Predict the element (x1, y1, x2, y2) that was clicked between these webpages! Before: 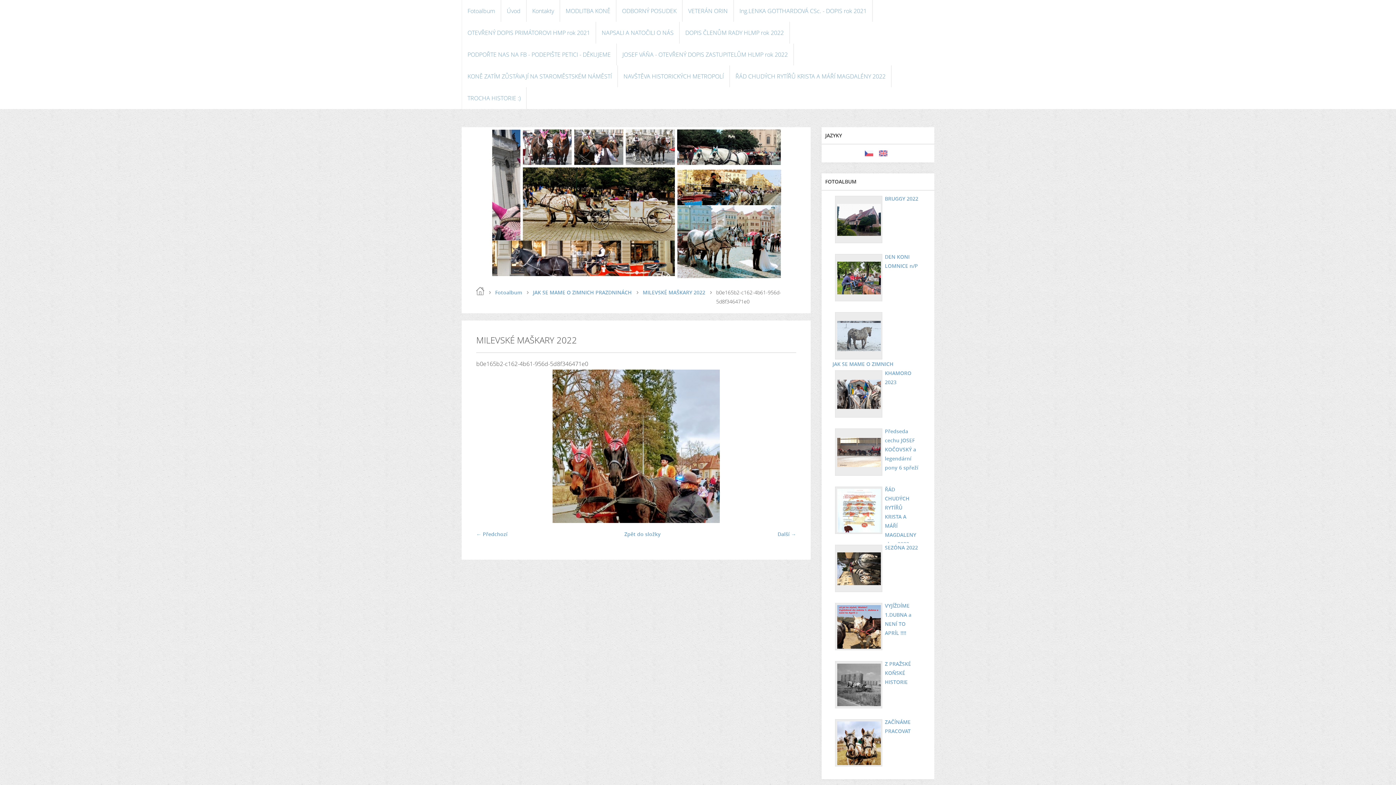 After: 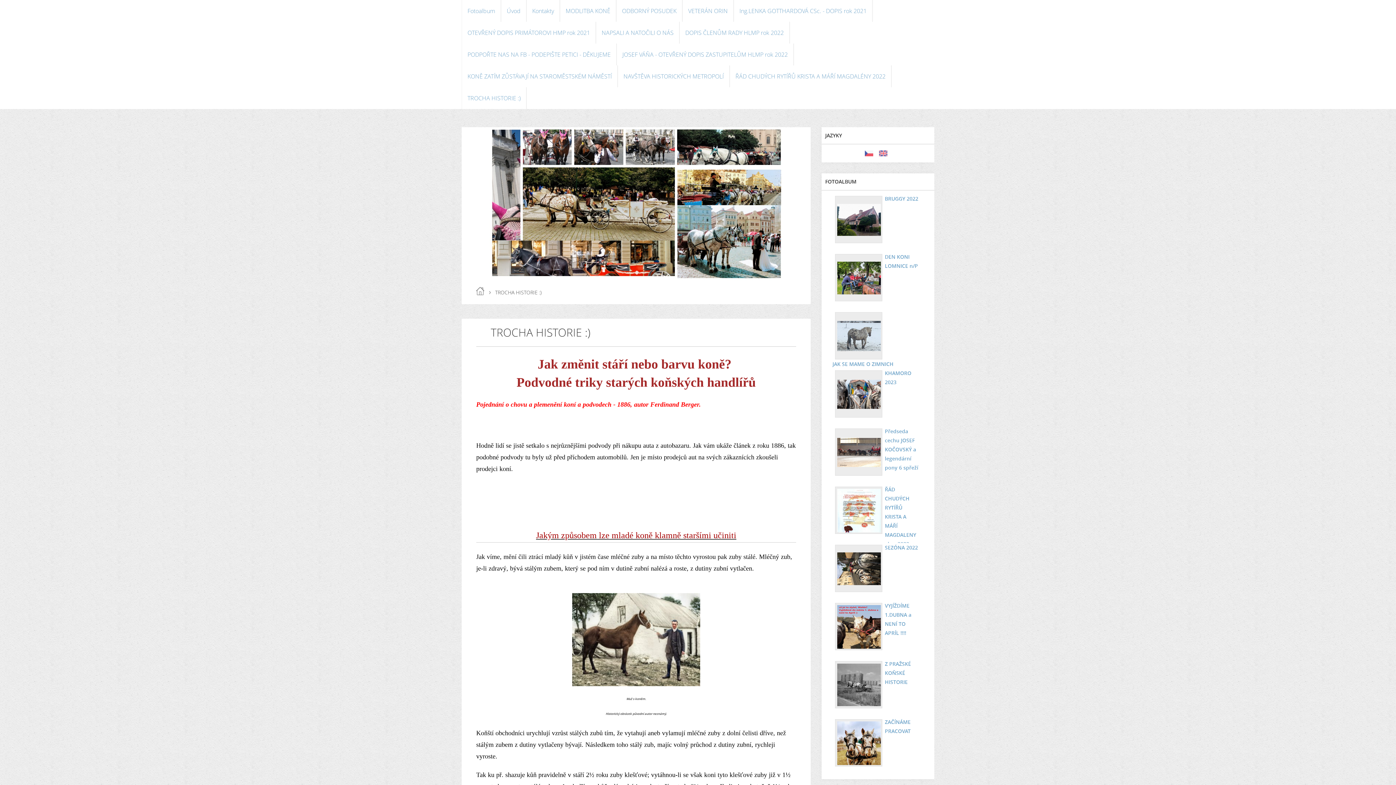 Action: bbox: (462, 87, 526, 109) label: TROCHA HISTORIE :)